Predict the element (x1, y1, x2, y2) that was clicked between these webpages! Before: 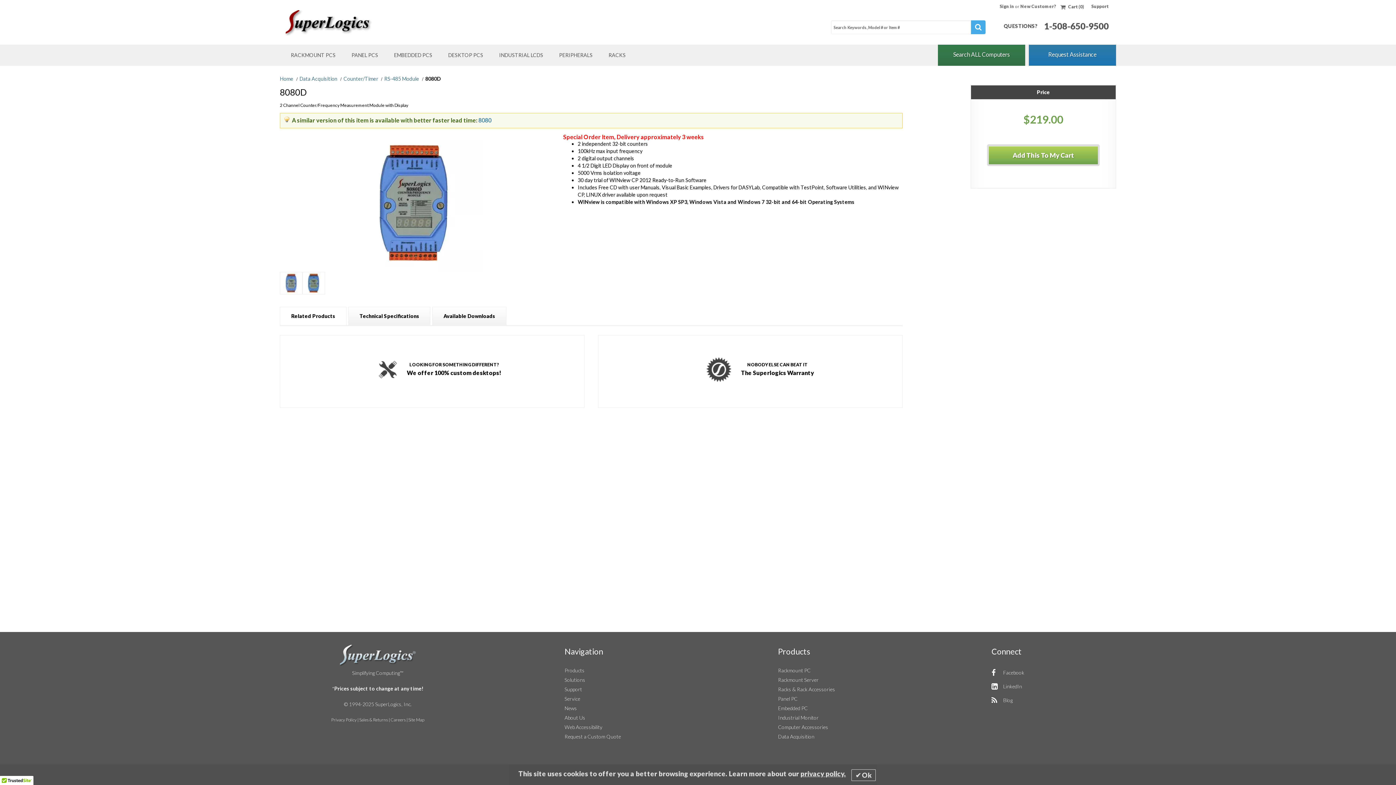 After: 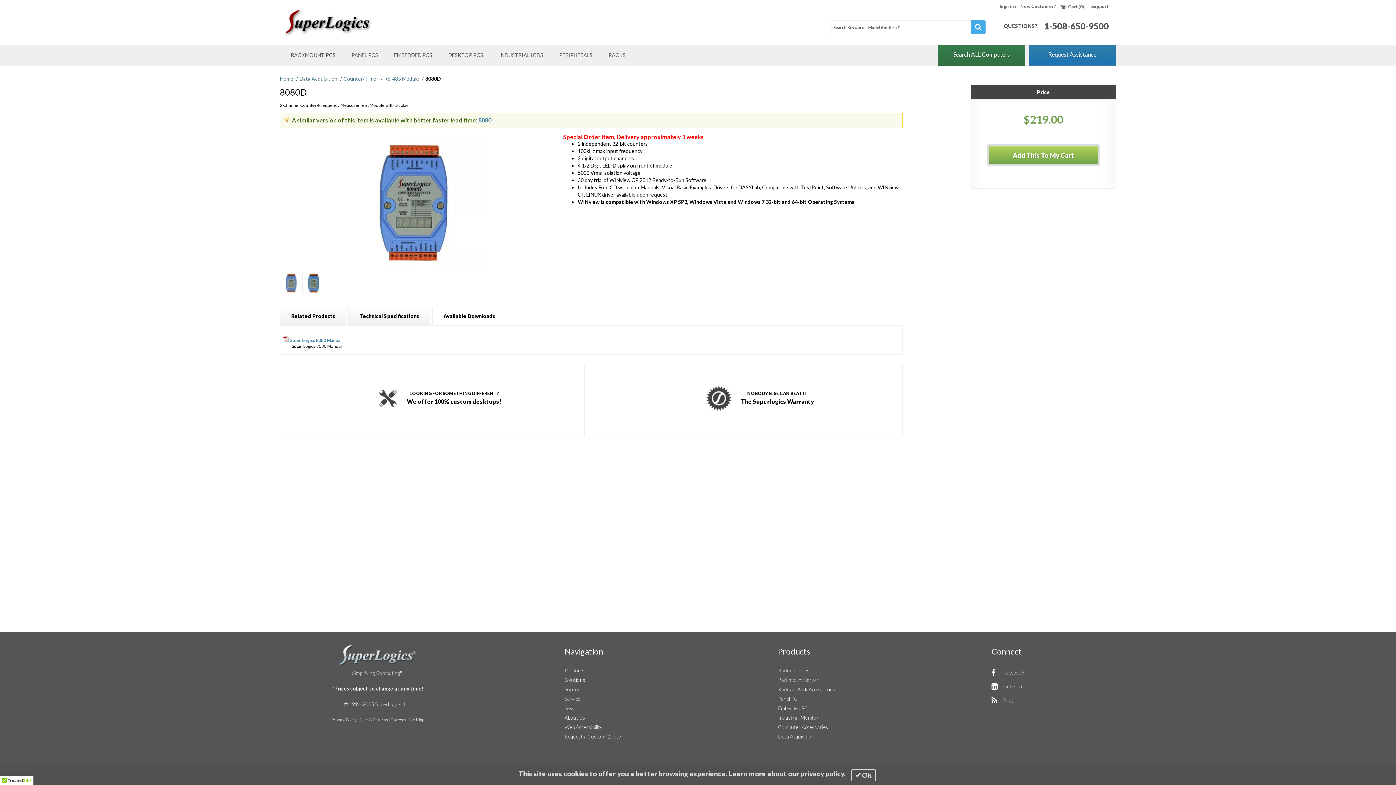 Action: bbox: (443, 313, 495, 319) label: Available Downloads